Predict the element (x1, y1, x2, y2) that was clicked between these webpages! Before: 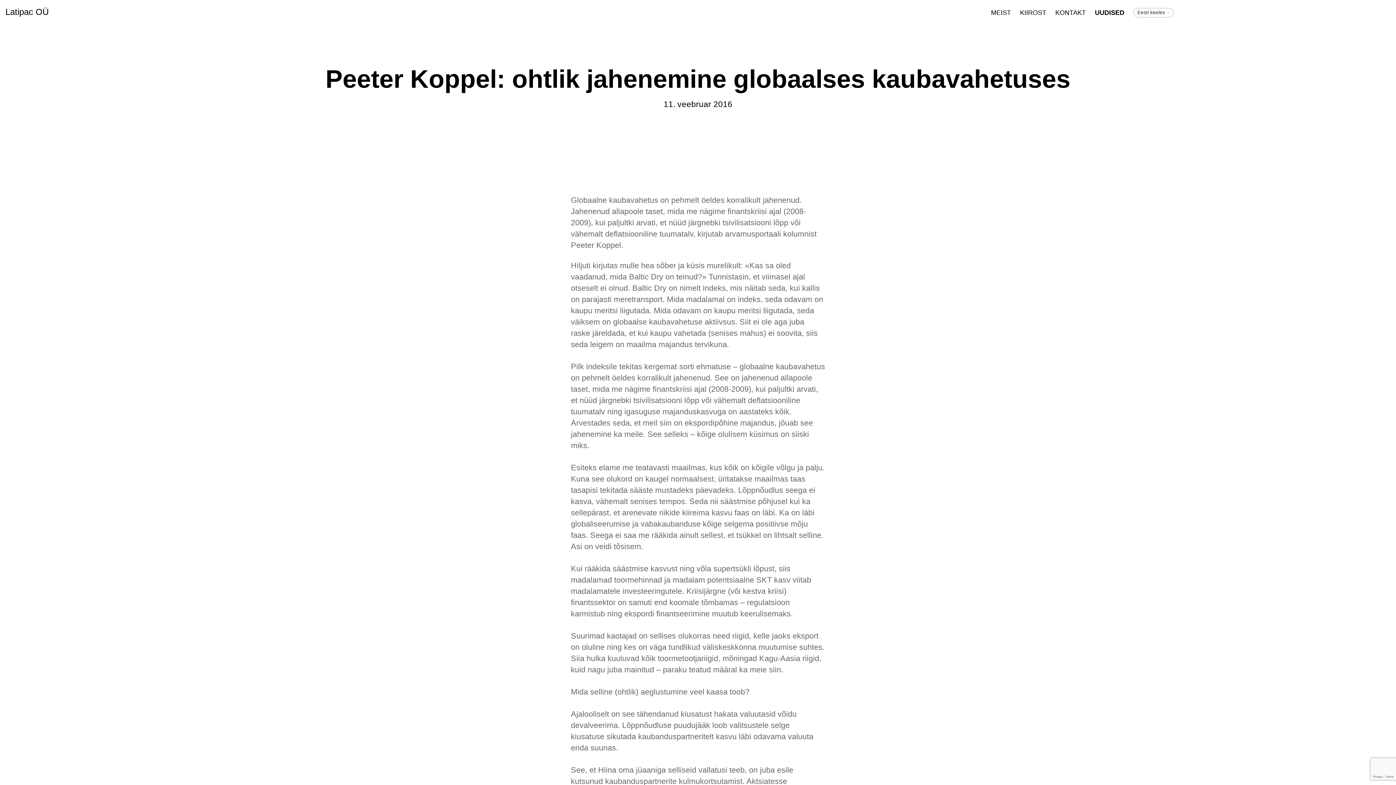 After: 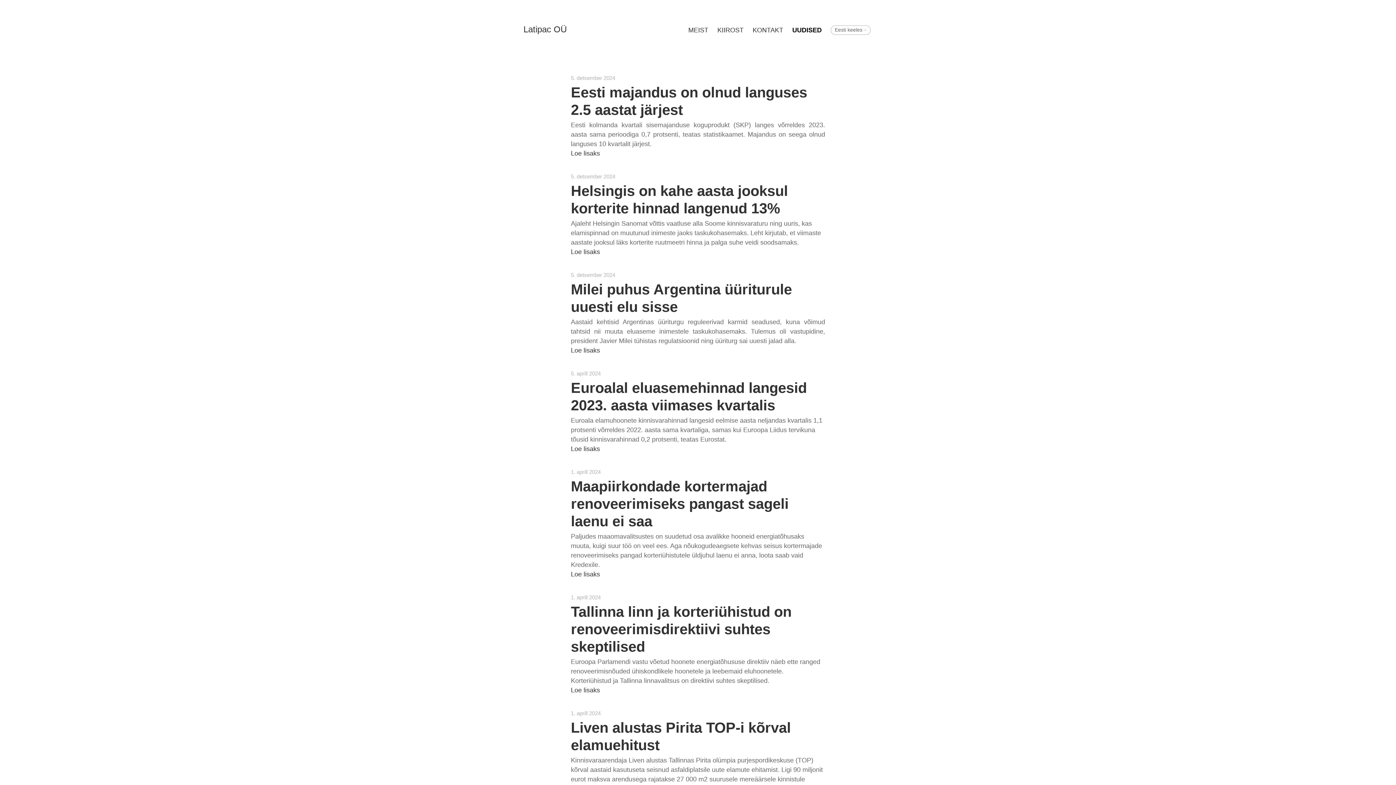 Action: bbox: (1095, 8, 1124, 17) label: UUDISED